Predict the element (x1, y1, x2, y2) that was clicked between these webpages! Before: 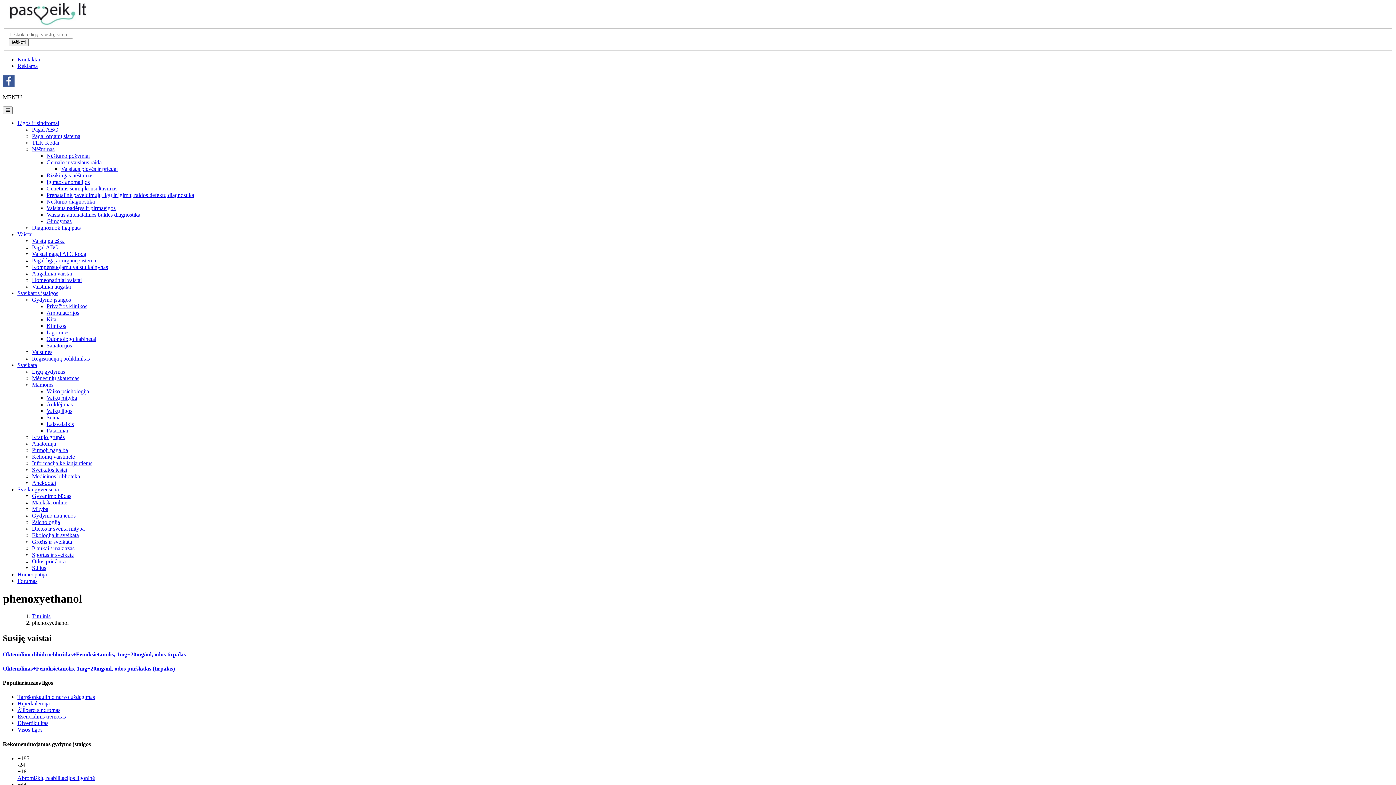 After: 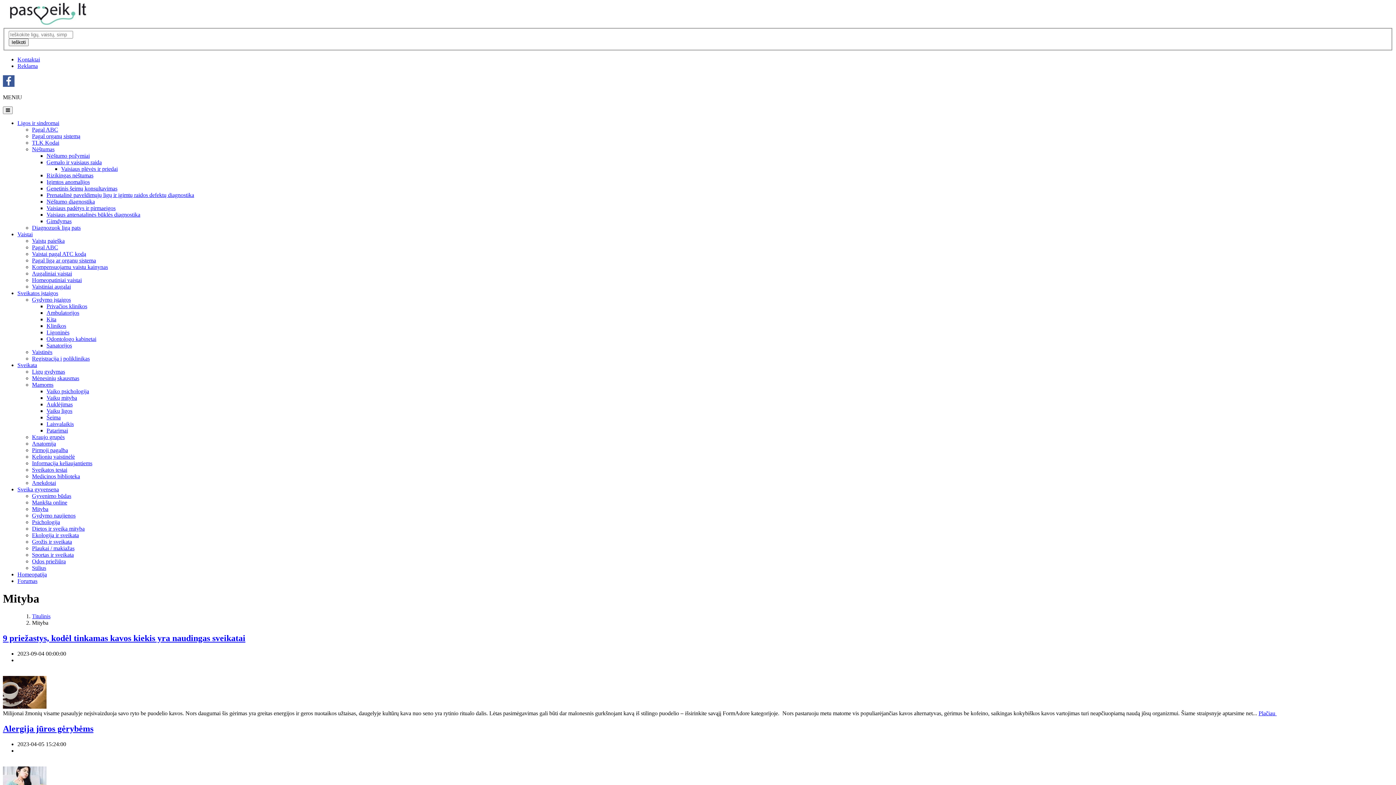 Action: bbox: (32, 506, 48, 512) label: Mityba